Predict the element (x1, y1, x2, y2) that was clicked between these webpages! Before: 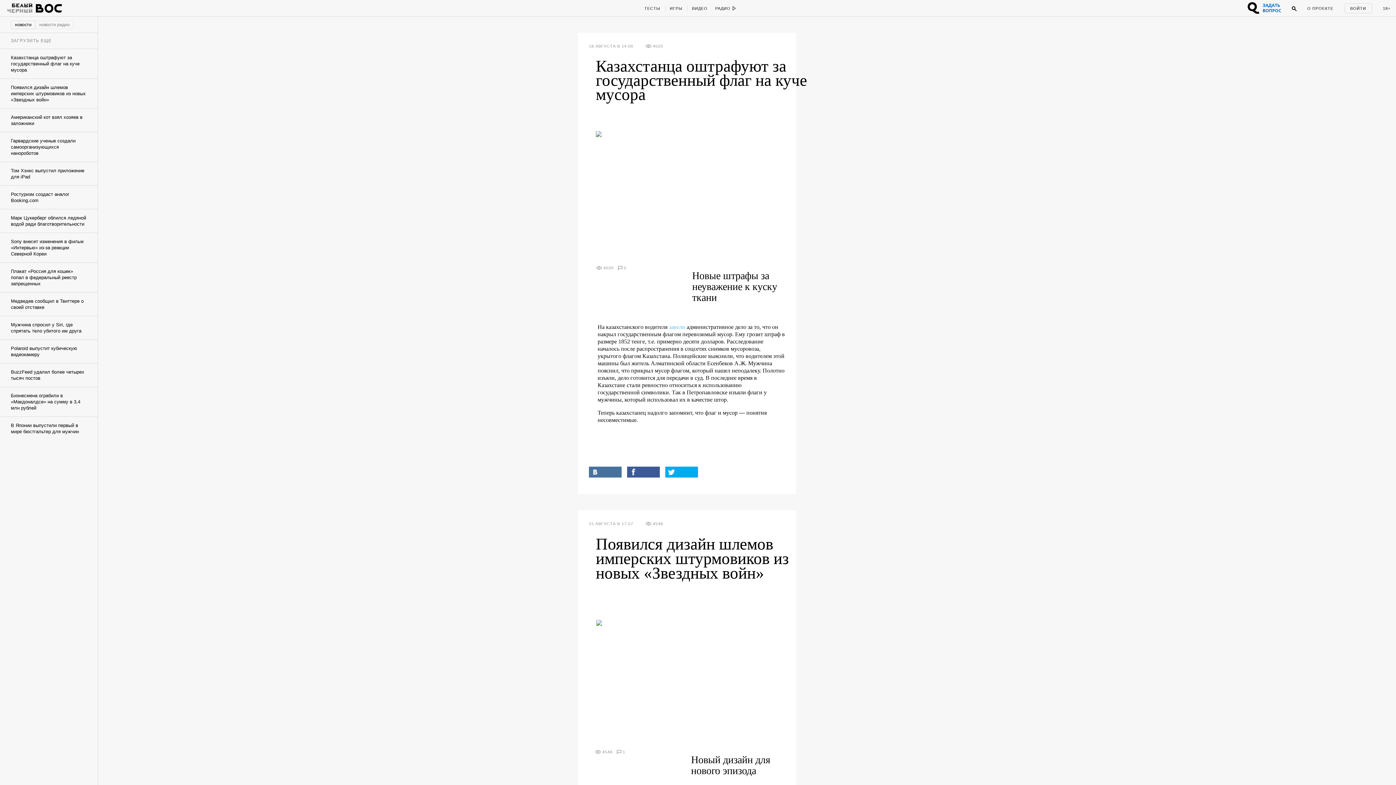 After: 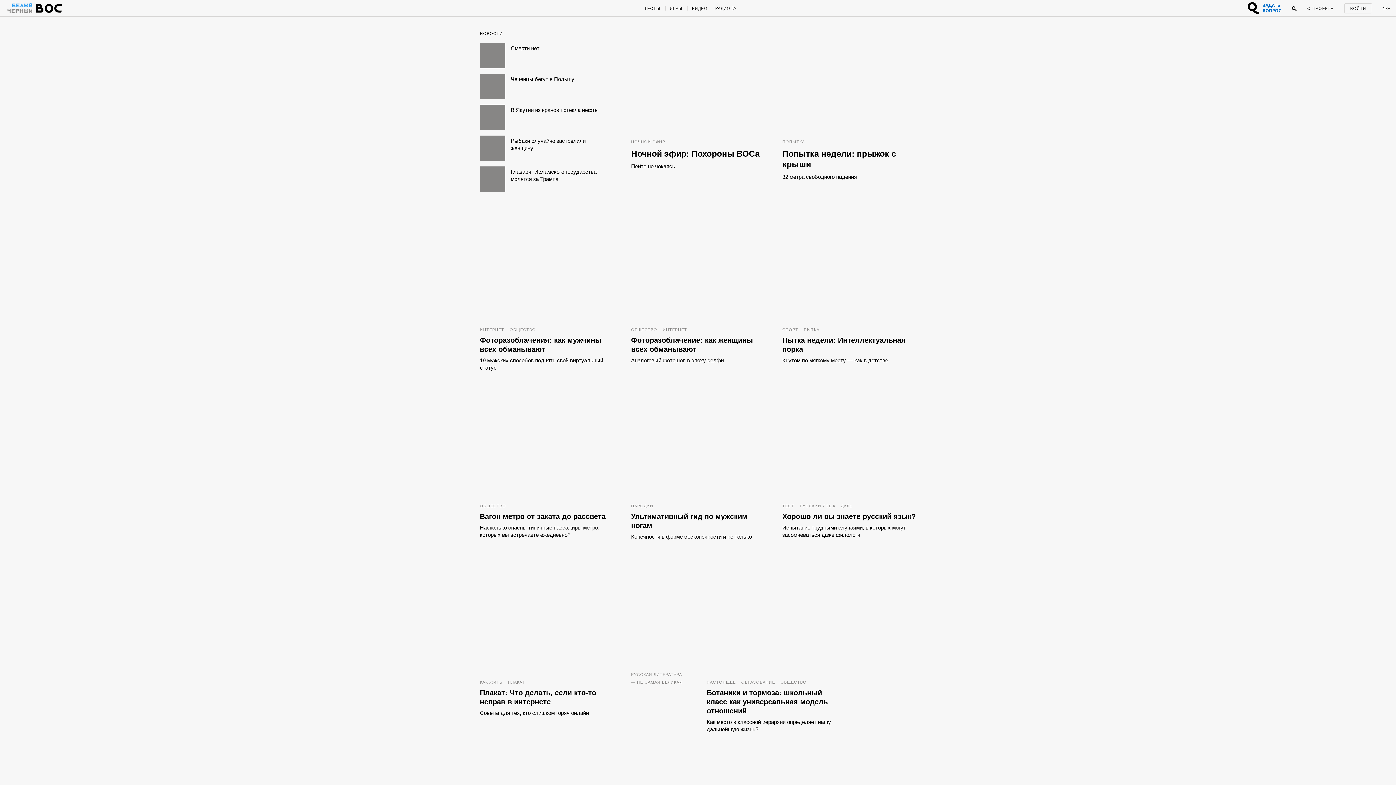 Action: bbox: (7, 3, 32, 7)